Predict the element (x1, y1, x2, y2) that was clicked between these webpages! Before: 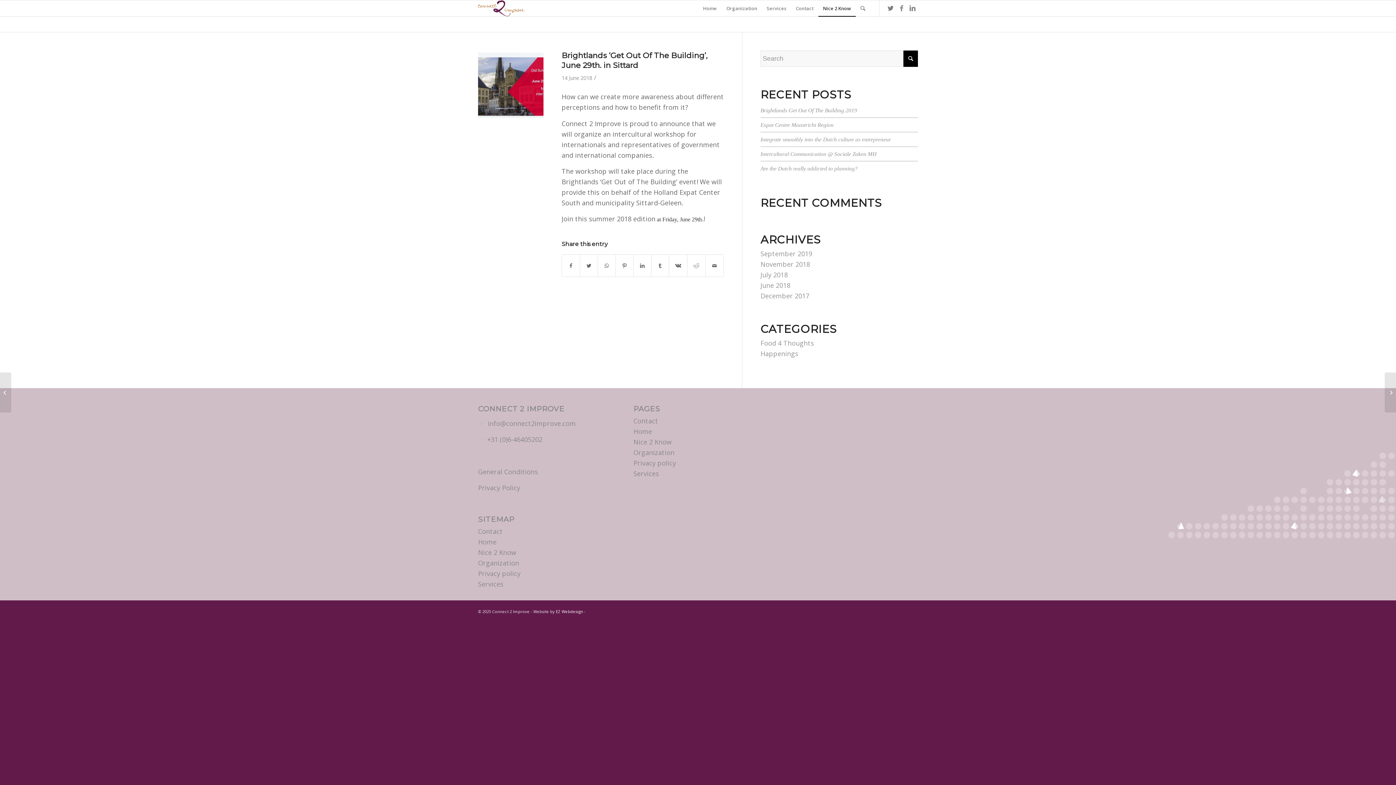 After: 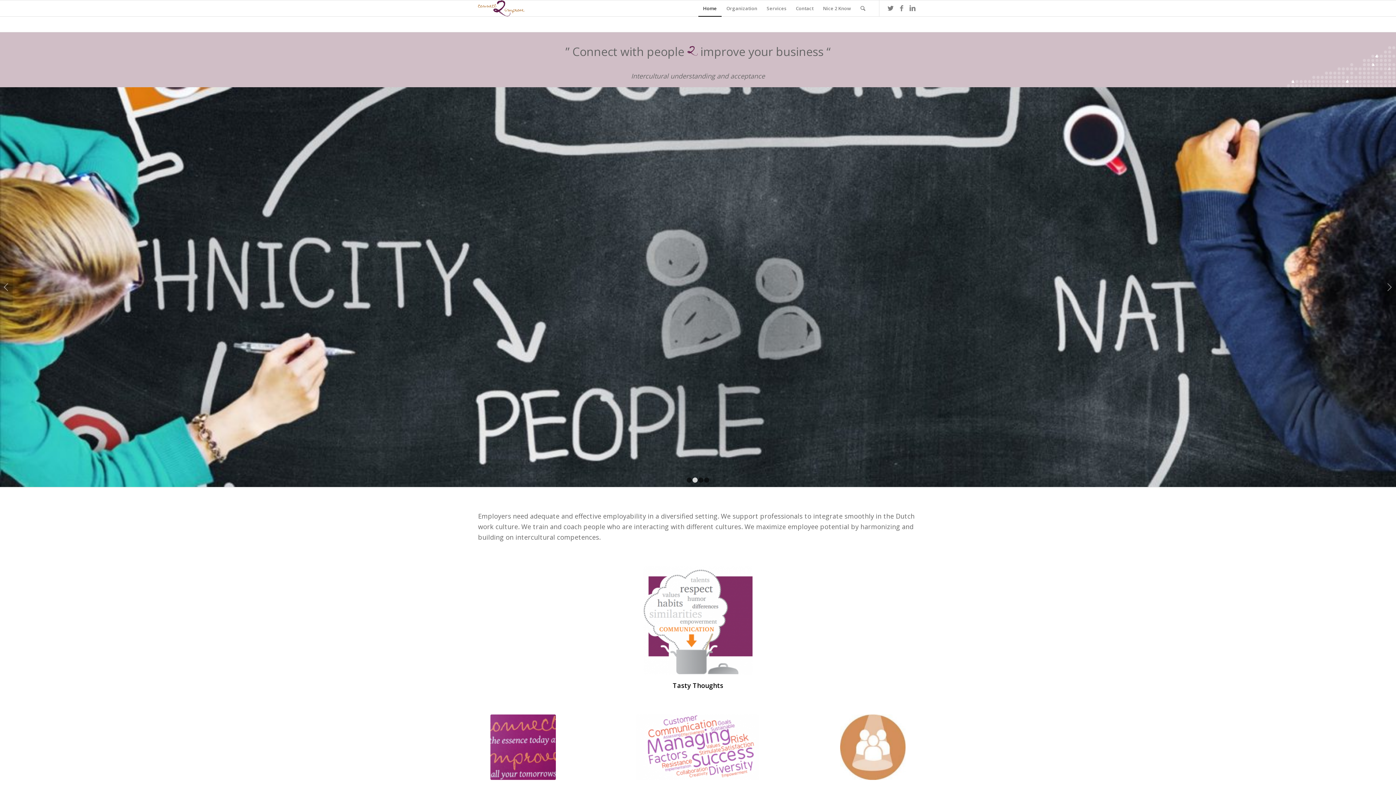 Action: bbox: (698, 0, 721, 16) label: Home